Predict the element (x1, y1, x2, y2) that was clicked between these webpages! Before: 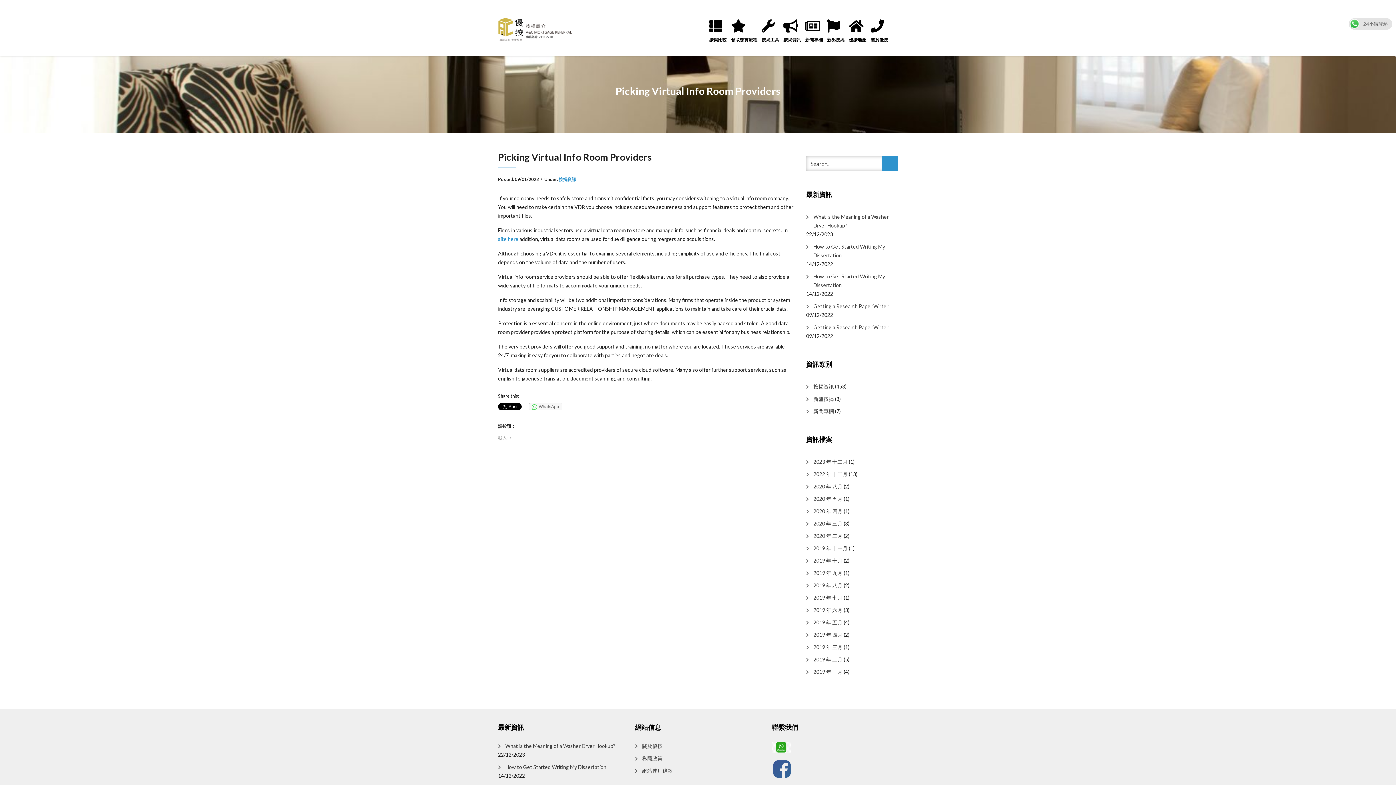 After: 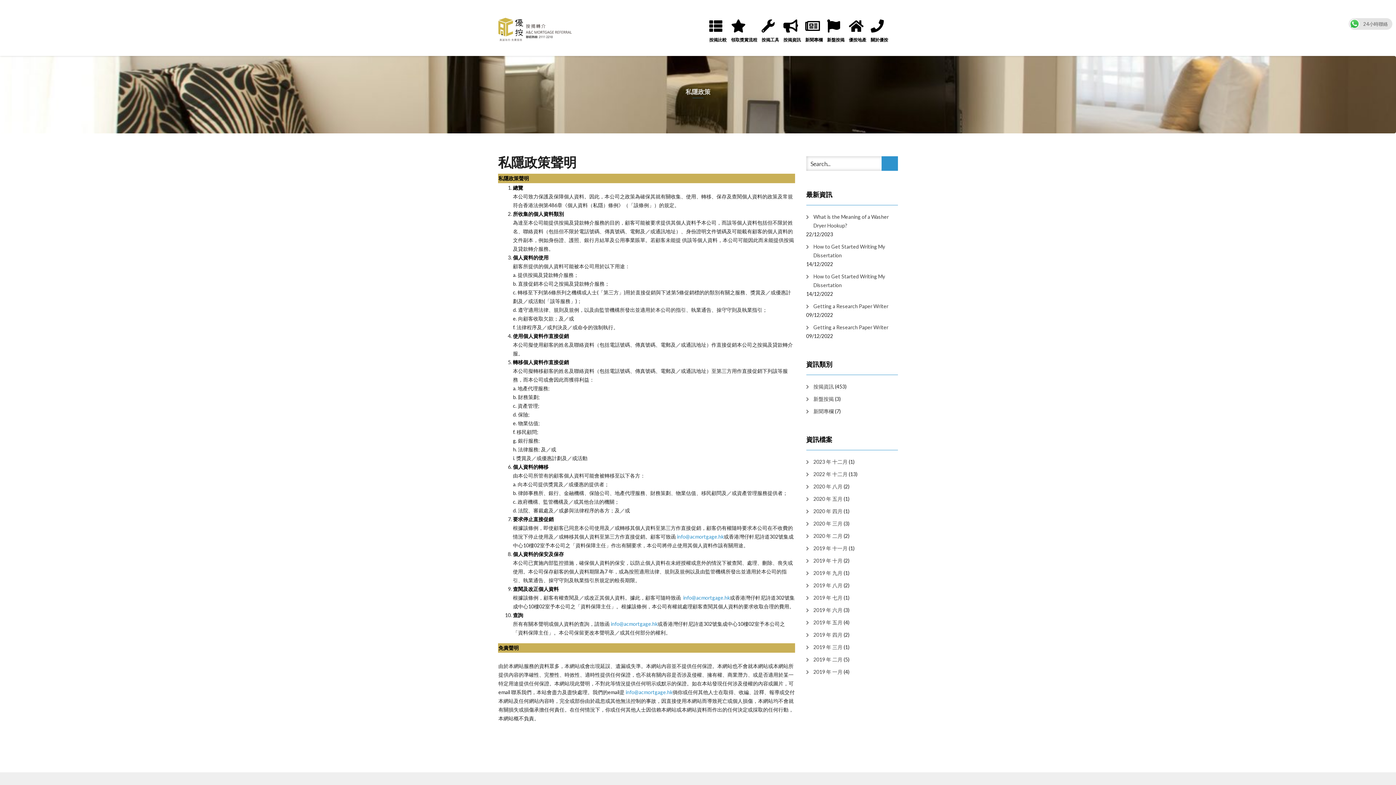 Action: bbox: (635, 754, 662, 763) label: 私隱政策